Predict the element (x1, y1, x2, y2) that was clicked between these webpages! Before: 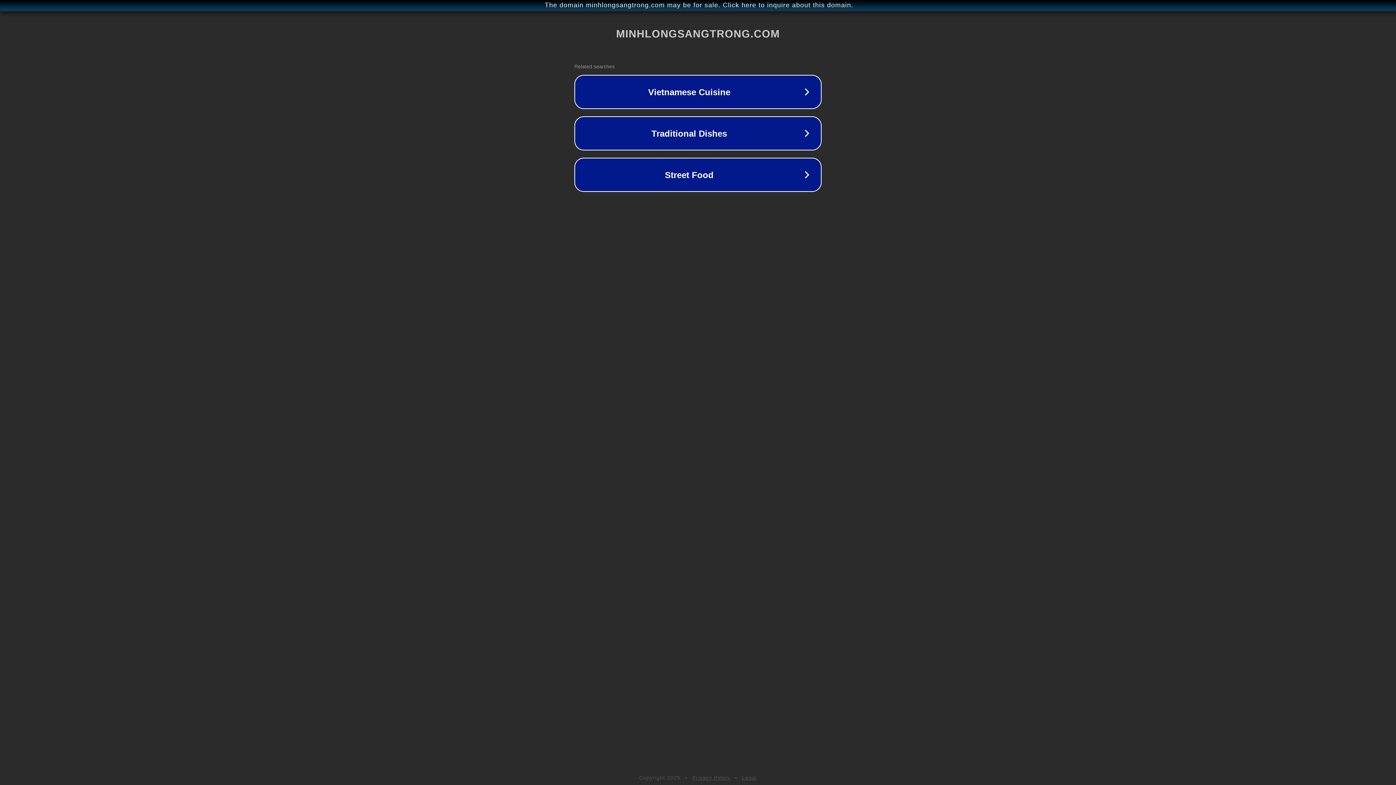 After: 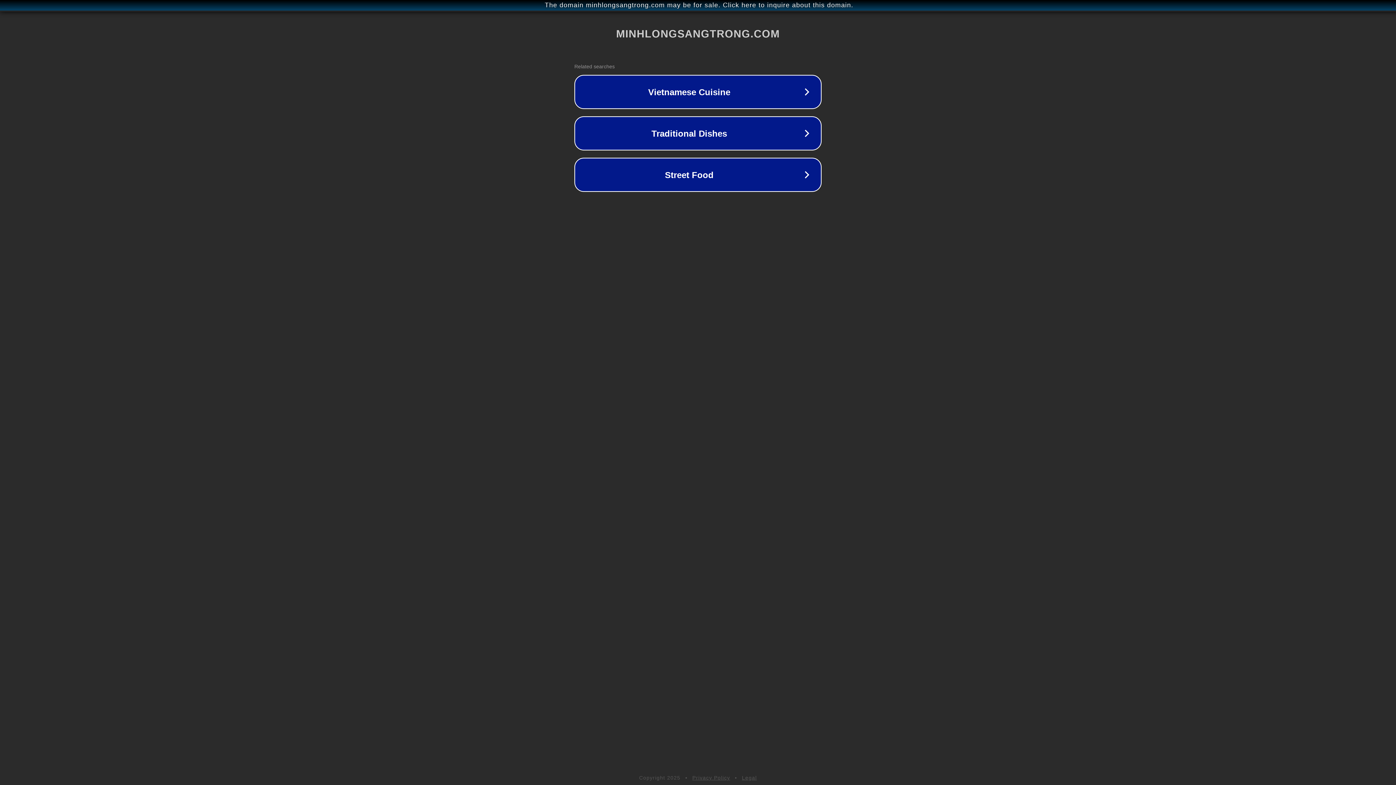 Action: bbox: (692, 775, 730, 781) label: Privacy Policy